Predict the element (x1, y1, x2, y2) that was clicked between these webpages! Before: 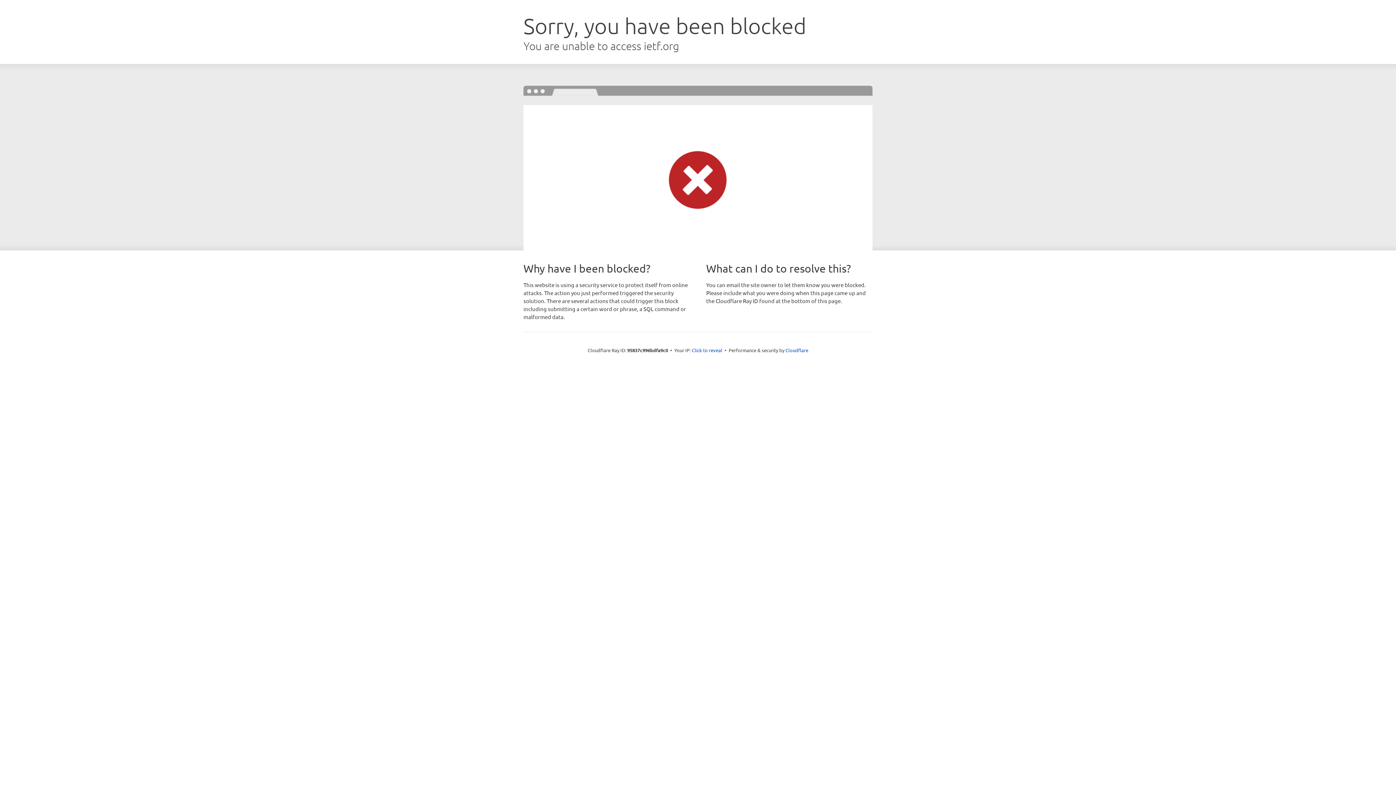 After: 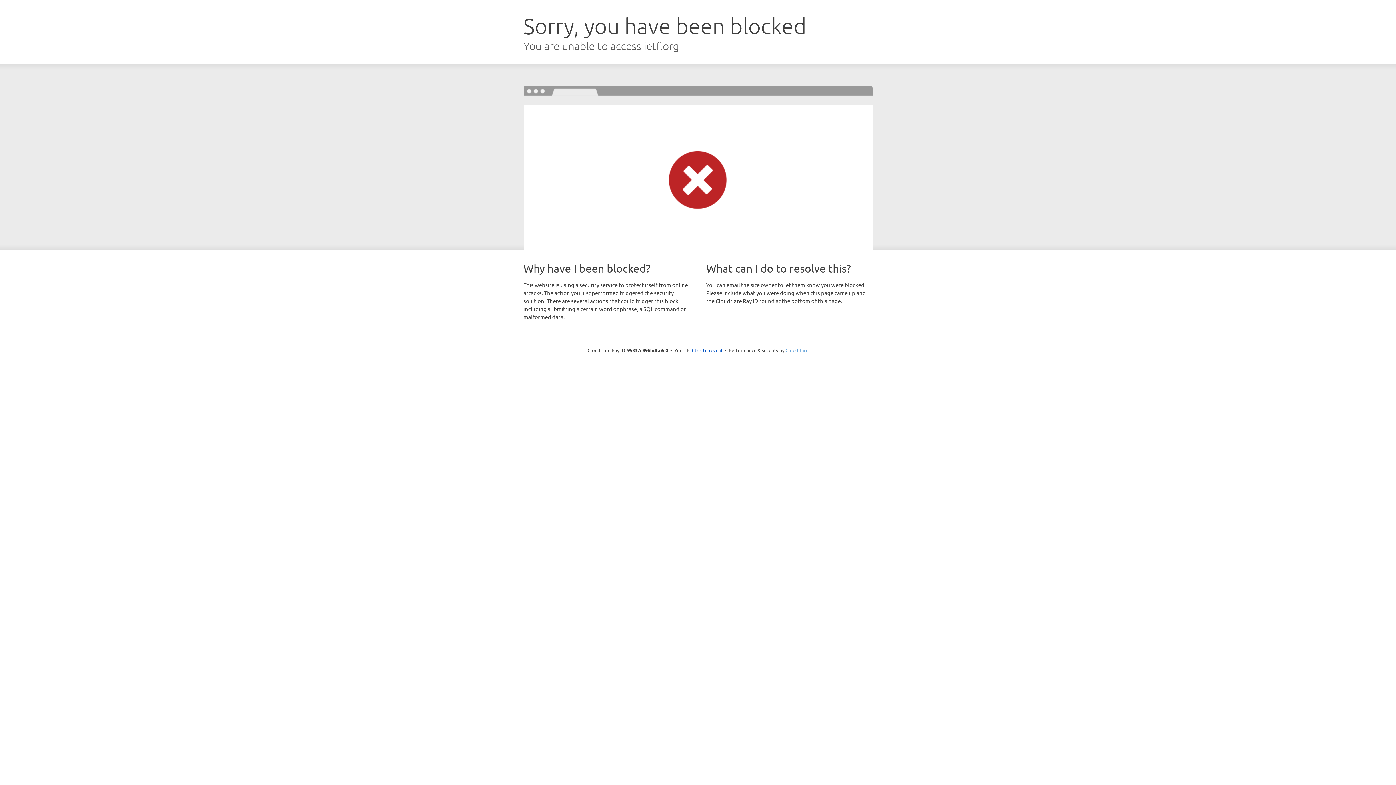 Action: label: Cloudflare bbox: (785, 347, 808, 353)